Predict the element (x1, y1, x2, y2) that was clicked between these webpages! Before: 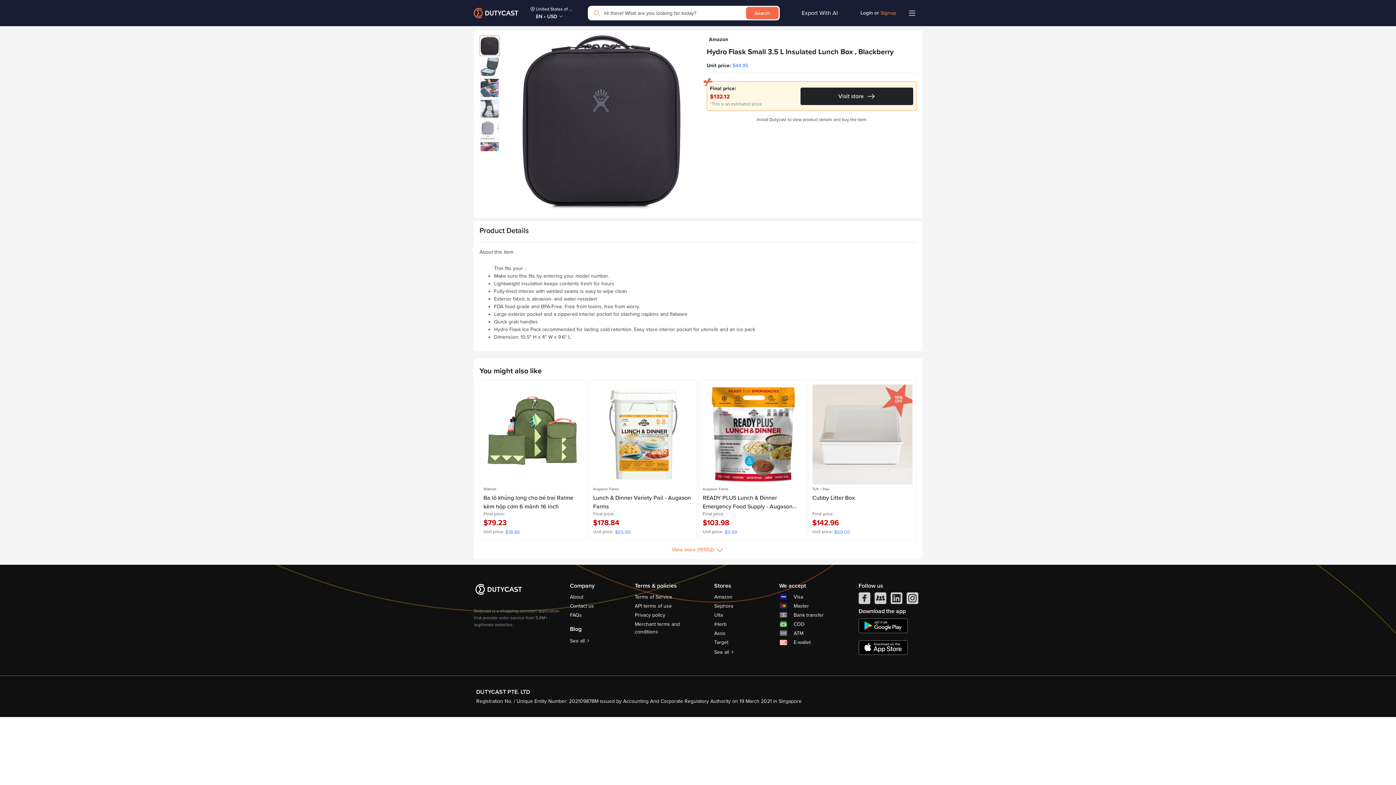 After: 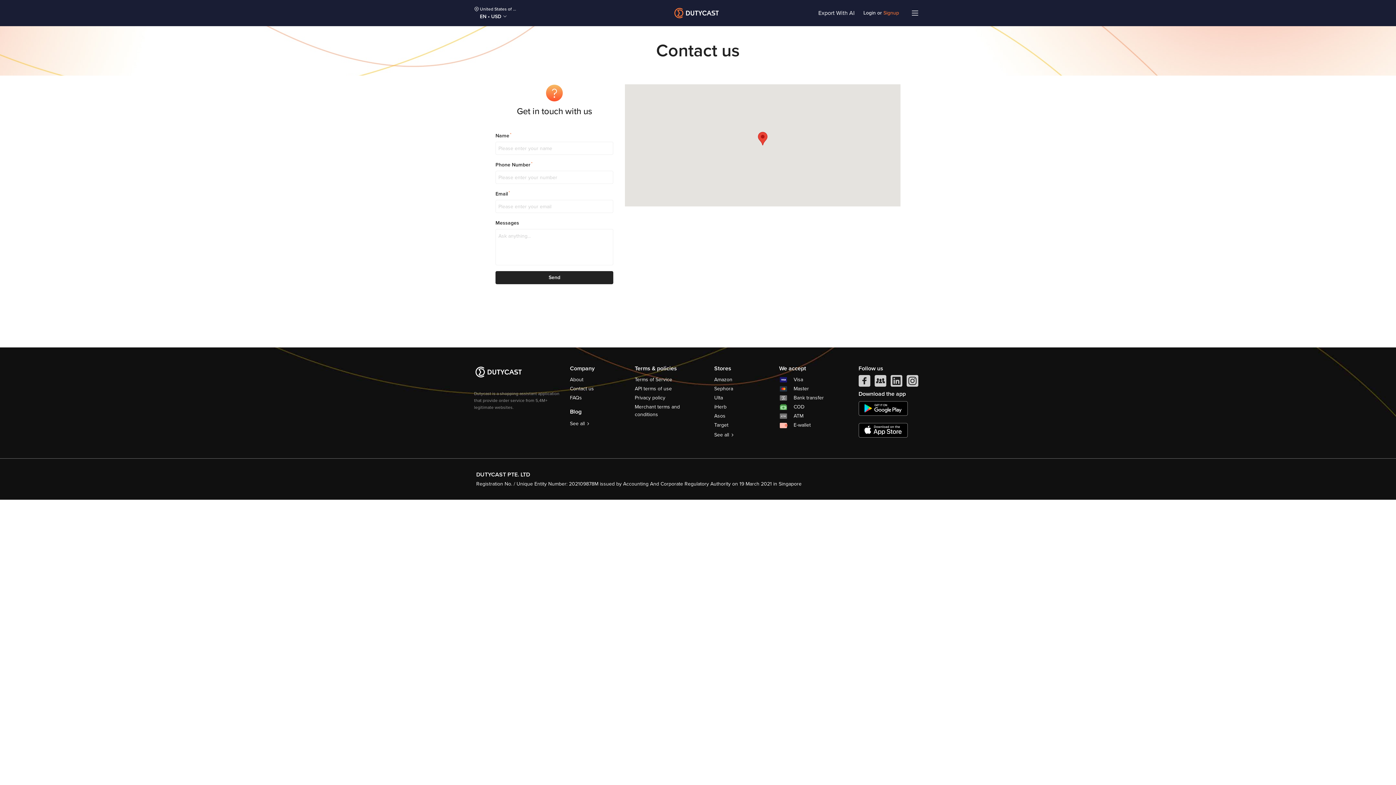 Action: label: Contact us bbox: (570, 601, 594, 610)